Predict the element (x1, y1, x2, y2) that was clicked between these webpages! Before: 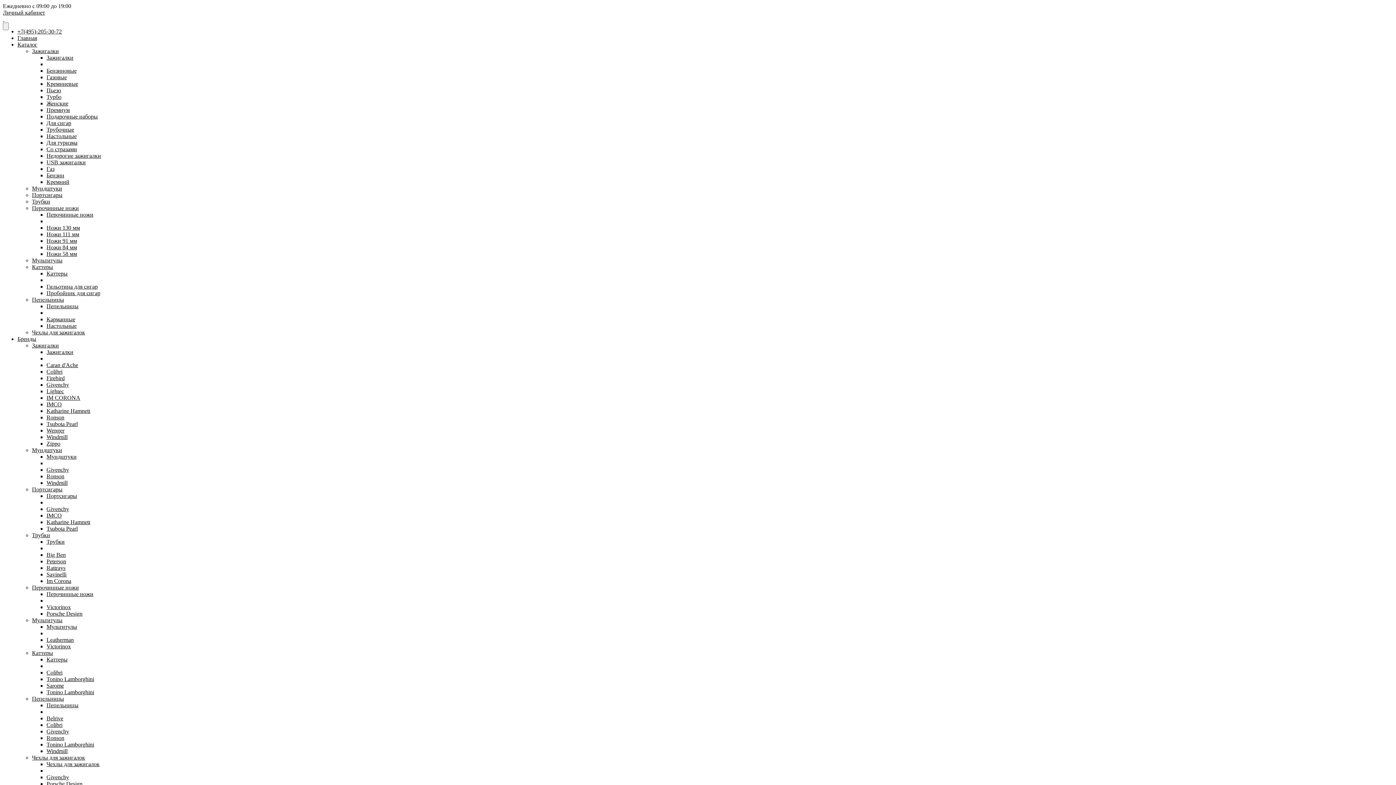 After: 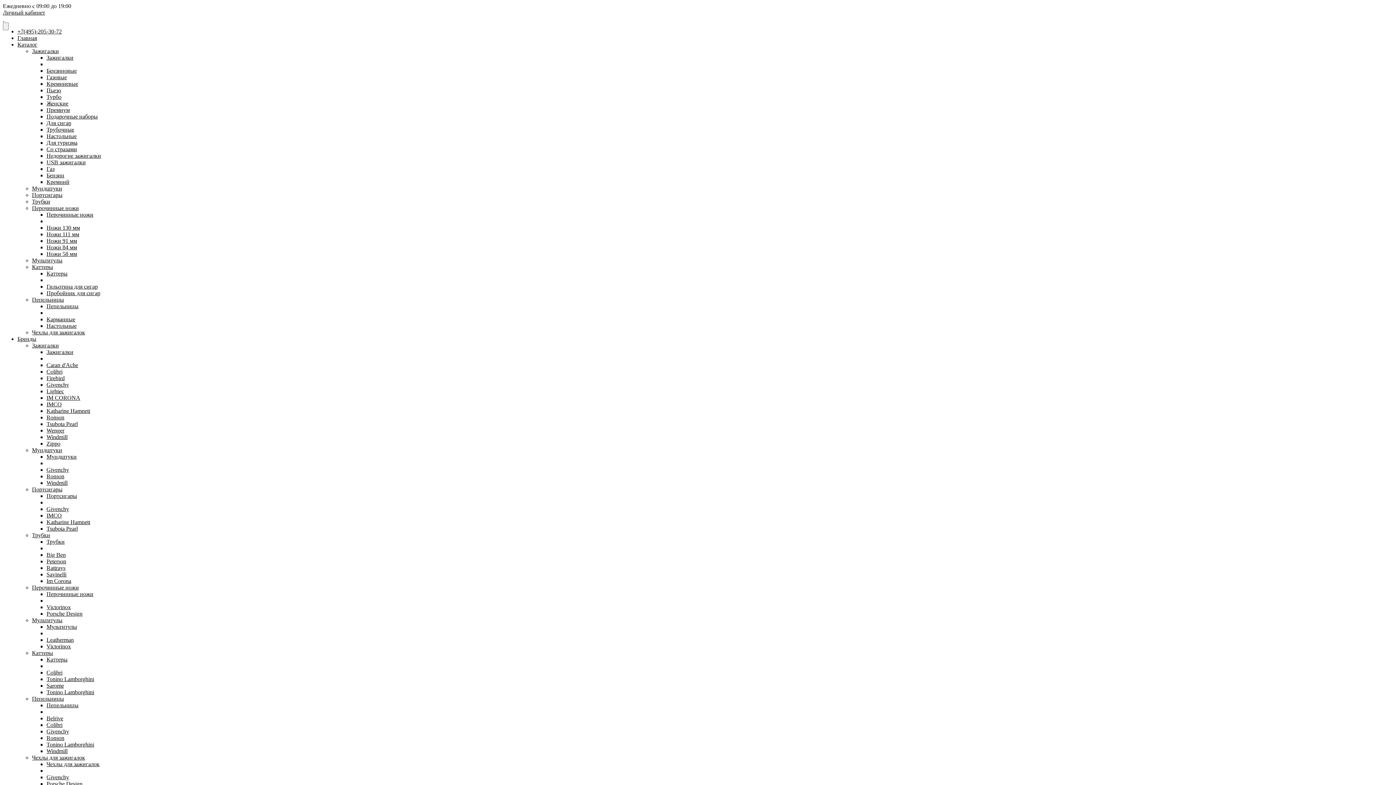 Action: bbox: (46, 224, 80, 230) label: Ножи 130 мм